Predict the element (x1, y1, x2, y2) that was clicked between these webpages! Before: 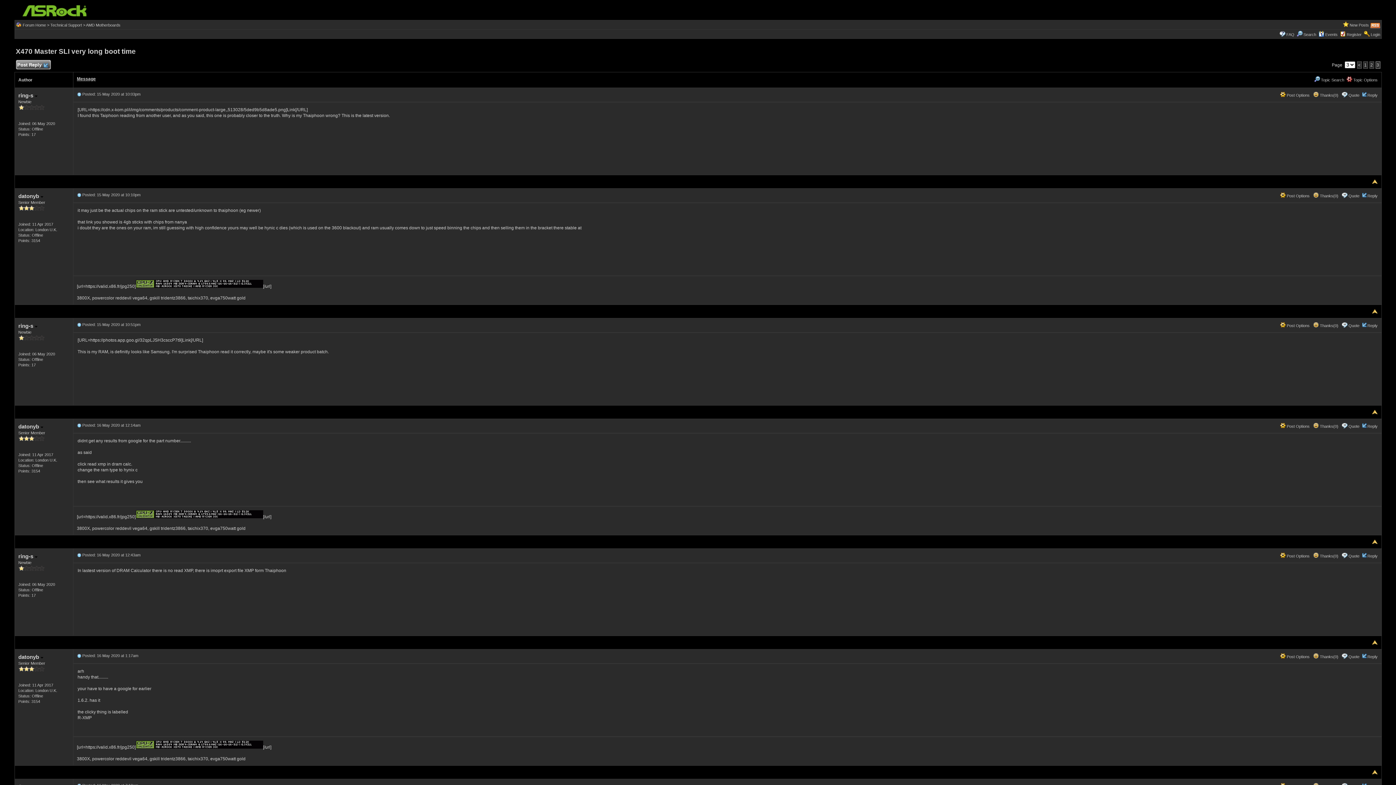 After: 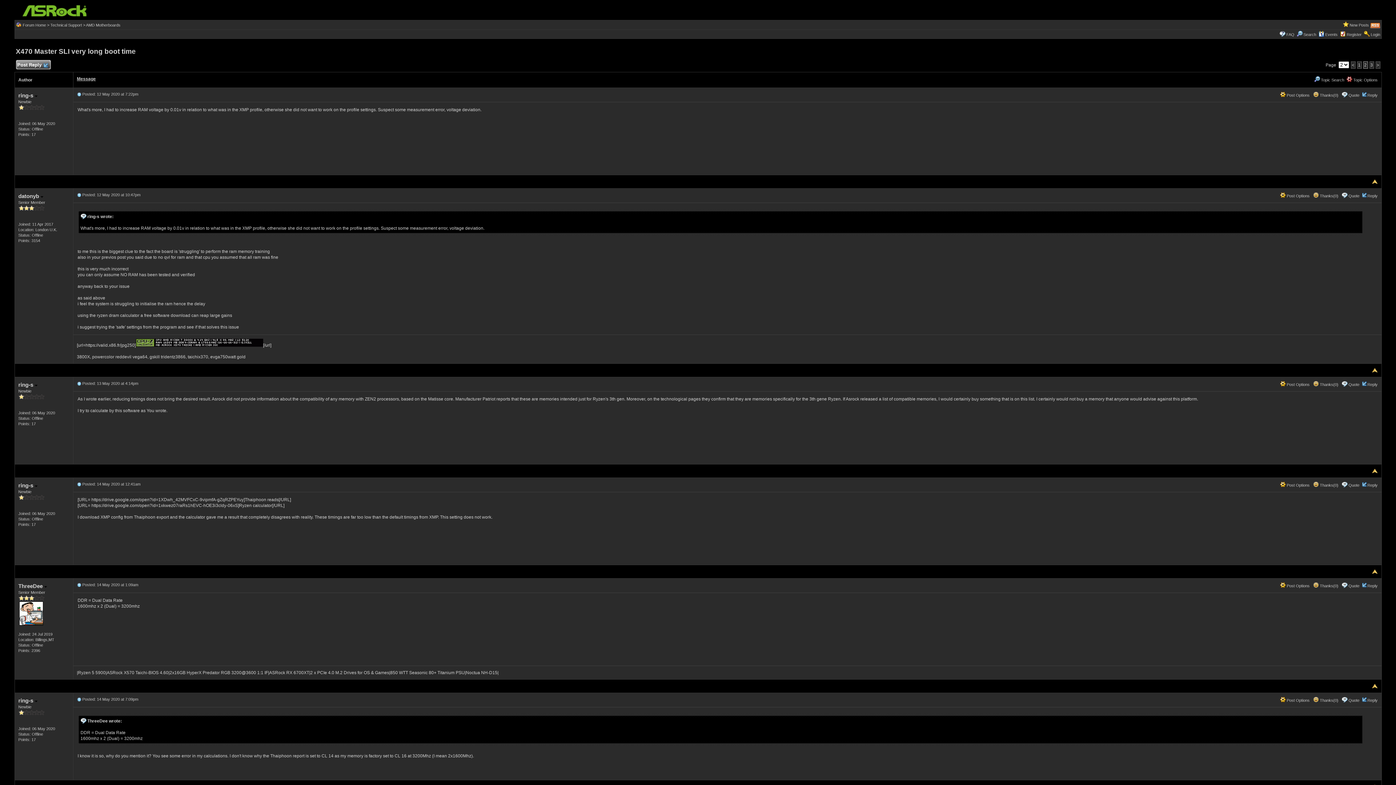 Action: label: 2 bbox: (1369, 61, 1374, 68)